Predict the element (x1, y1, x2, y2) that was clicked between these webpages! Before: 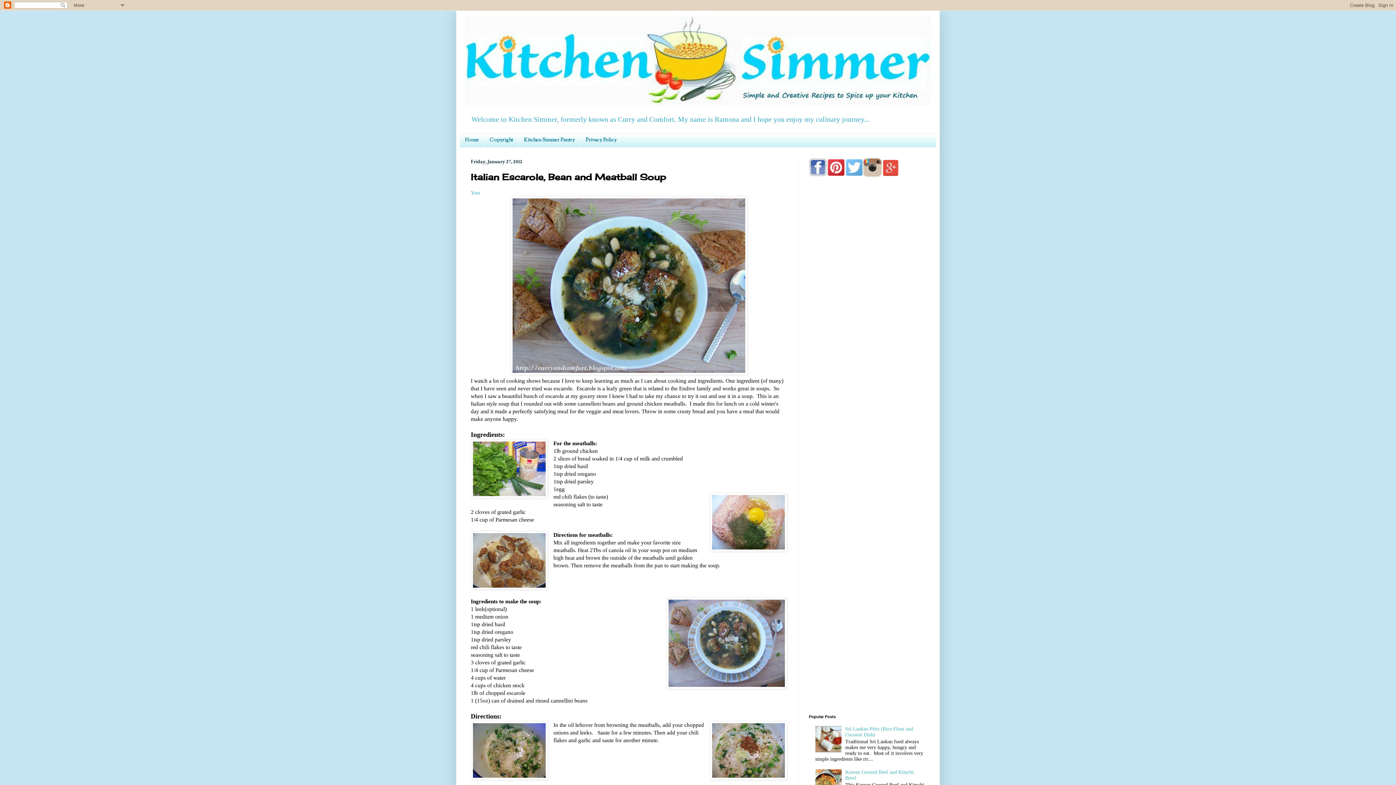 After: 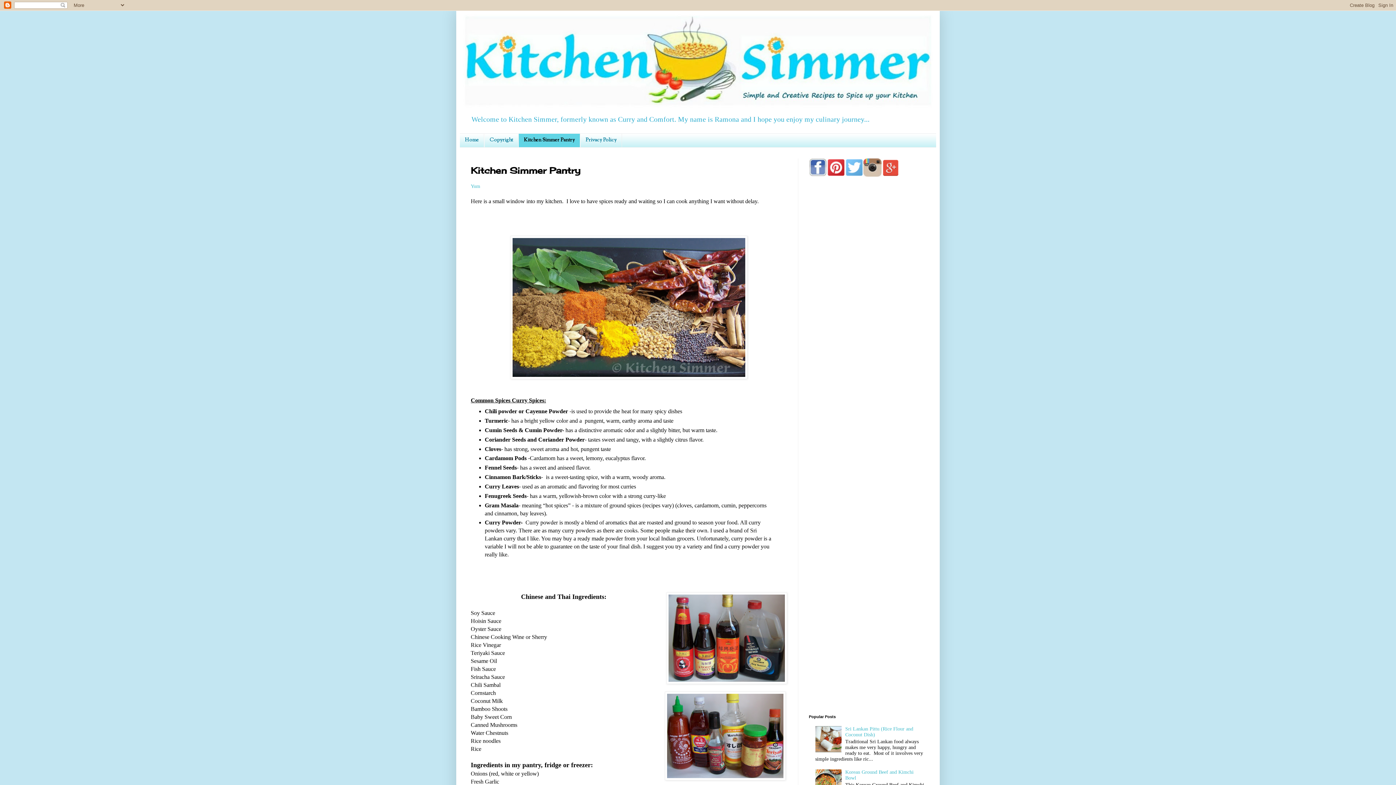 Action: label: Kitchen Simmer Pantry bbox: (518, 133, 580, 147)